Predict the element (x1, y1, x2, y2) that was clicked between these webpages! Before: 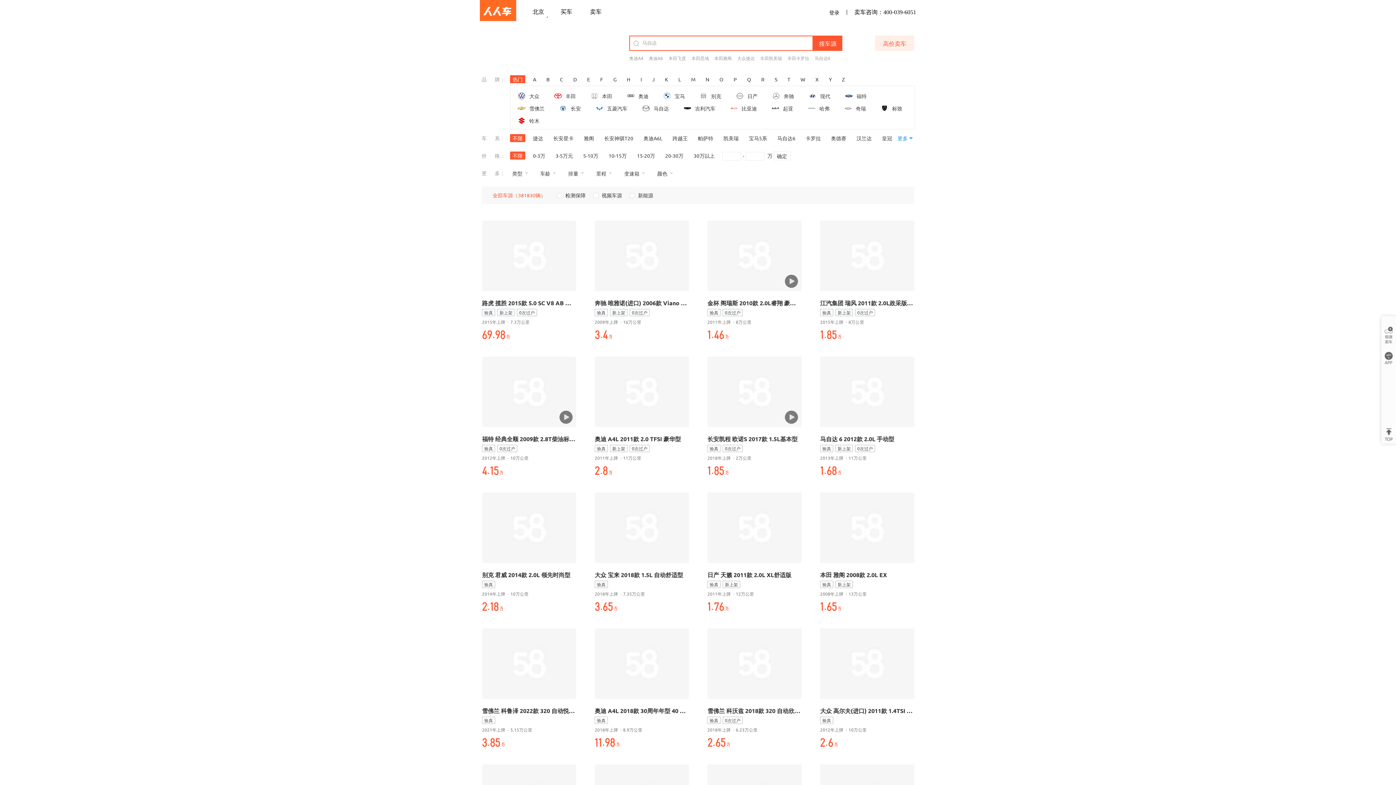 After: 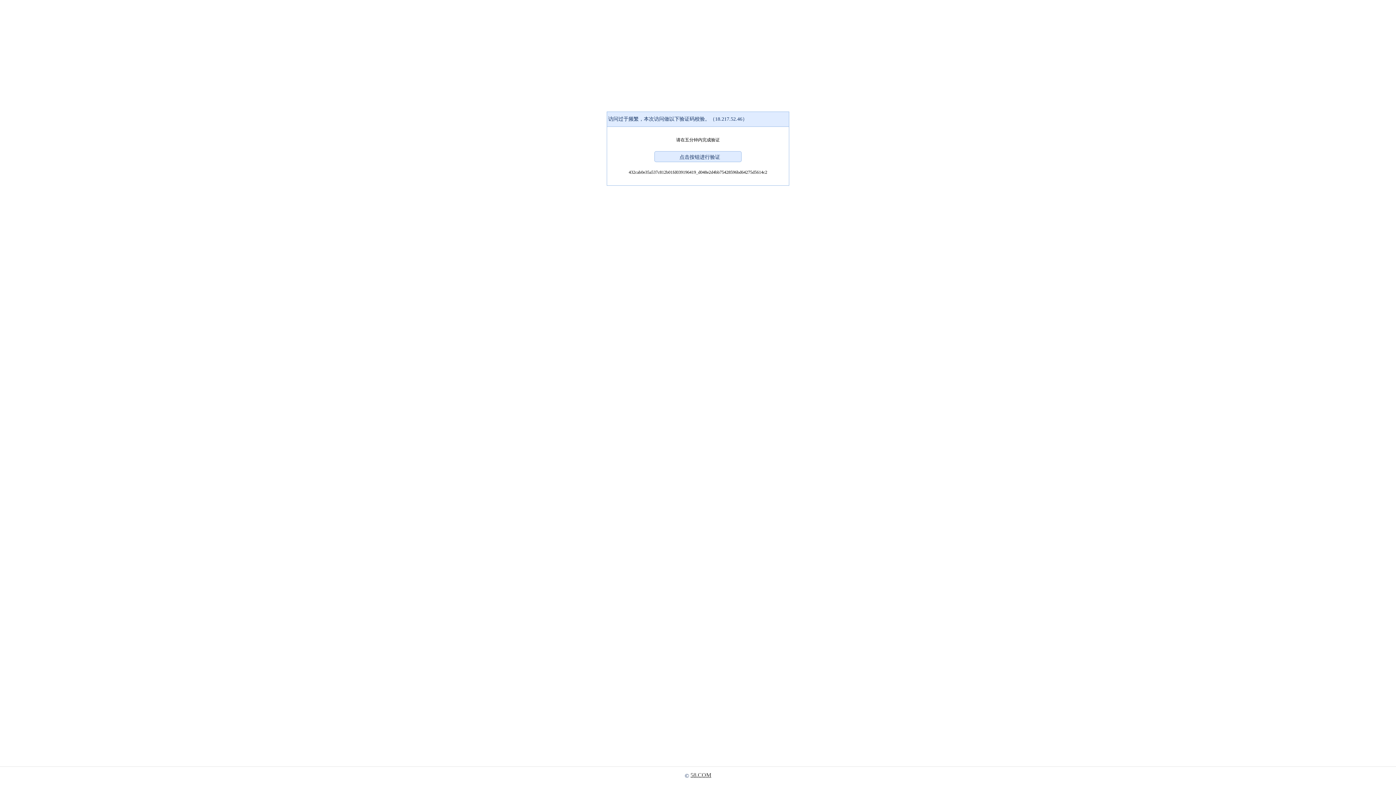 Action: bbox: (670, 134, 690, 142) label: 跨越王